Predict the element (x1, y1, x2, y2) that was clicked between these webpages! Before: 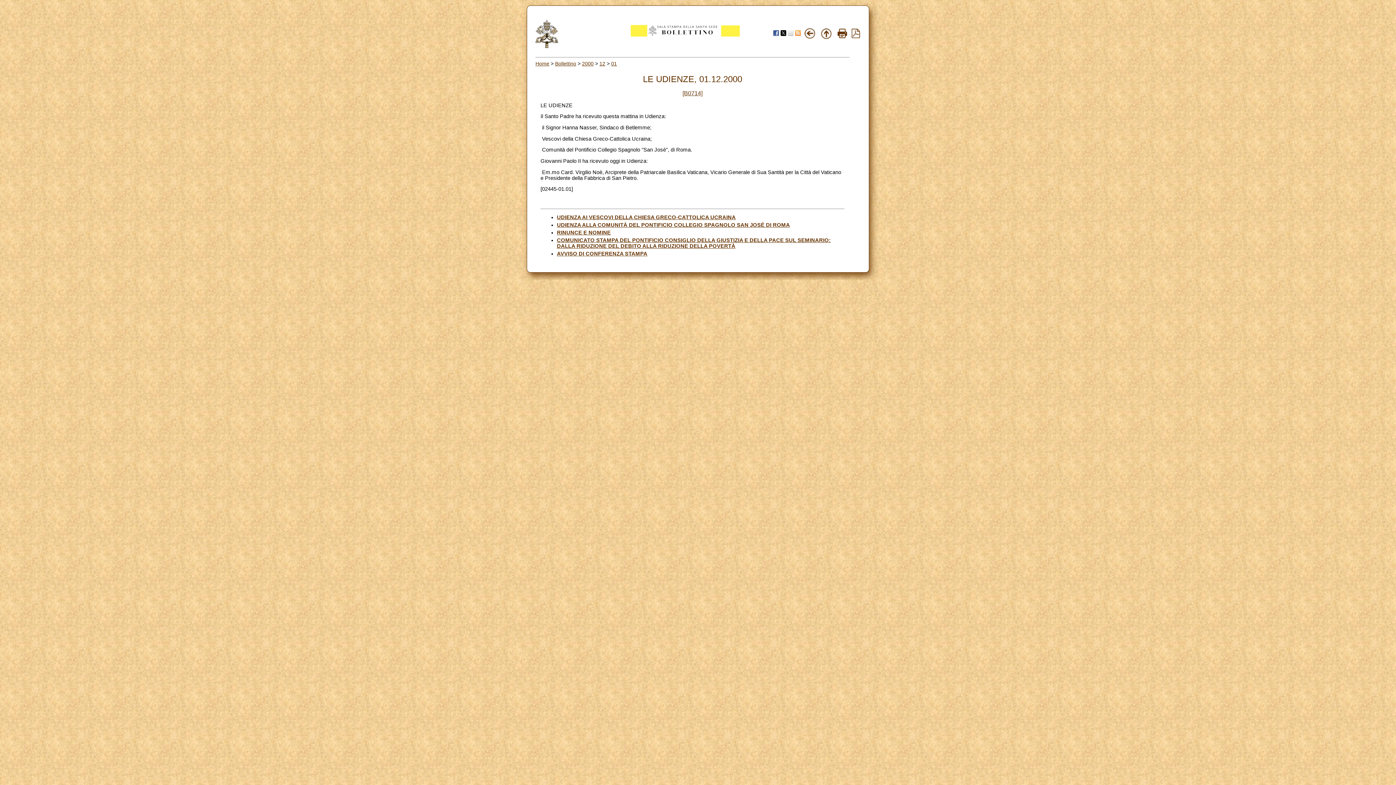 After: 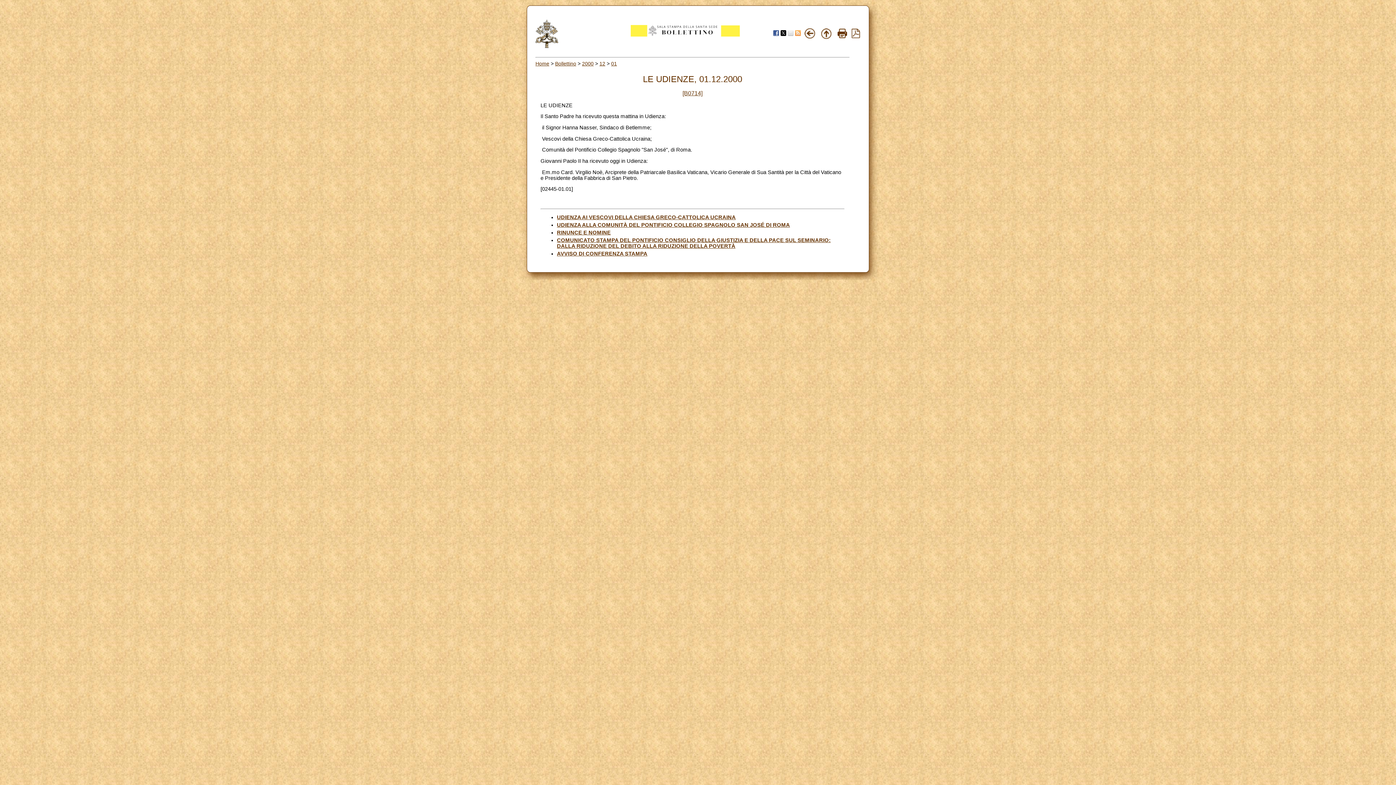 Action: bbox: (795, 31, 801, 37)